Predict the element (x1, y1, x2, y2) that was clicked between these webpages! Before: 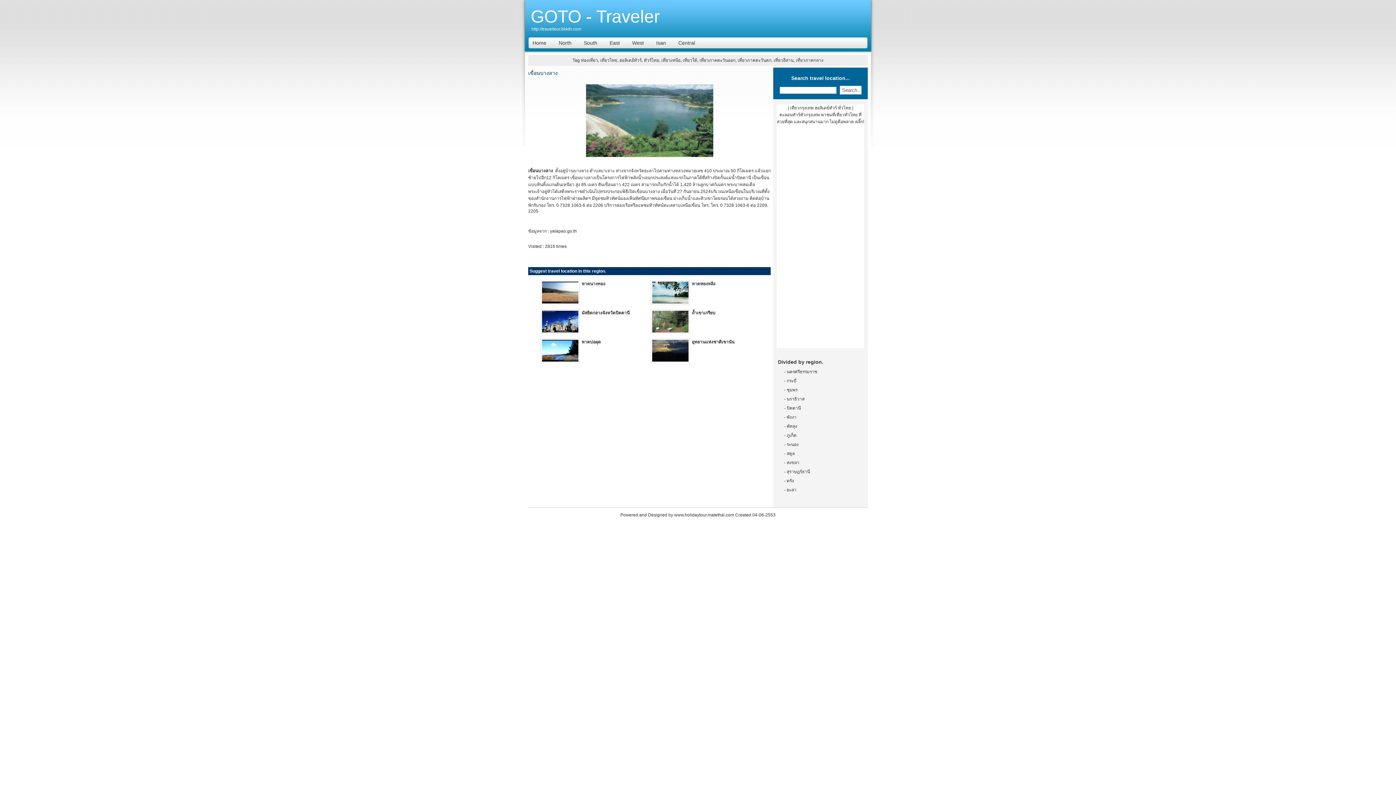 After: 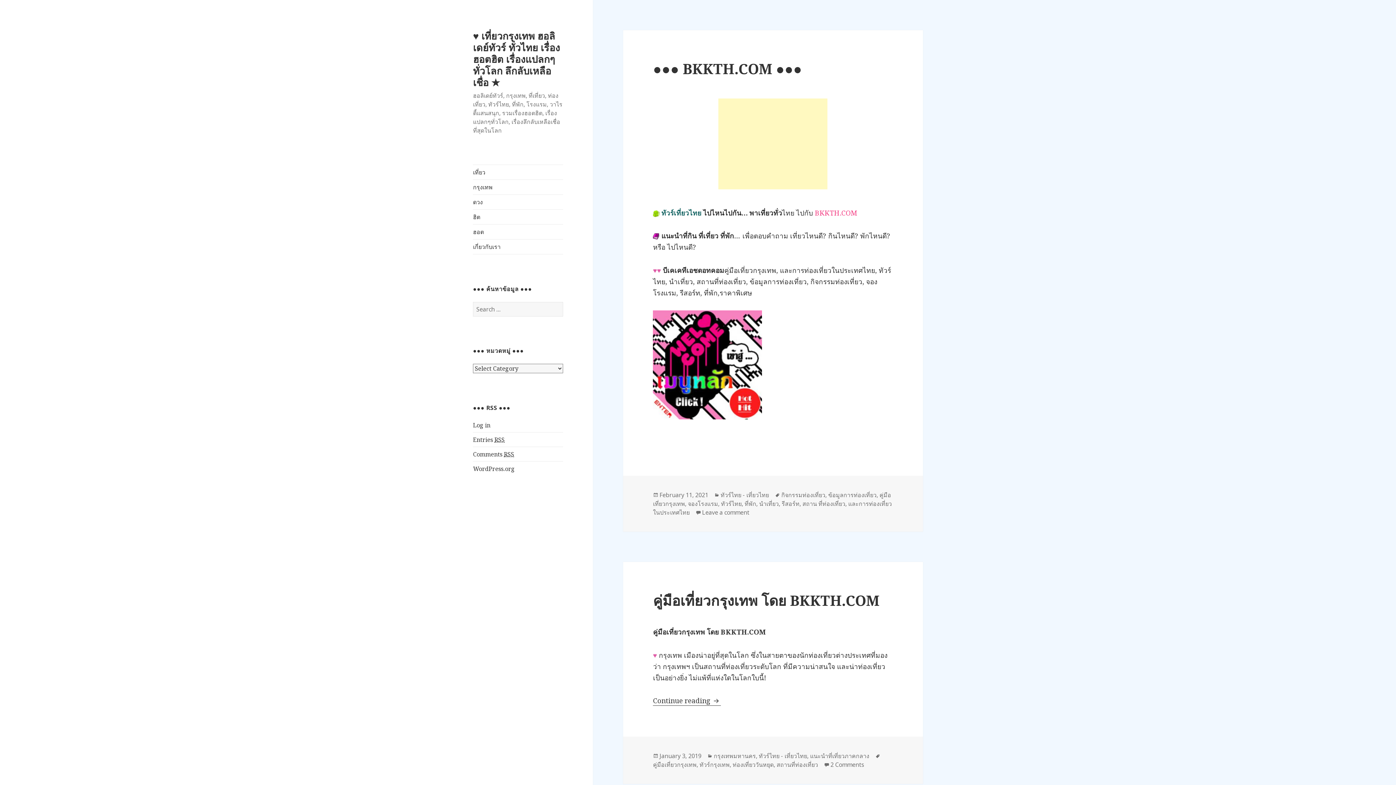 Action: label: | เที่ยวกรุงเทพ ฮอลิเดย์ทัวร์ ทั่วไทย |
ตะลอนทัวร์ทั่วกรุงเทพ พาชมที่เที่ยวทั่วไทย ที่สวยที่สุด และสนุกสนานมาก ไม่ดูคือพลาด คลิ๊ก! bbox: (777, 105, 864, 124)